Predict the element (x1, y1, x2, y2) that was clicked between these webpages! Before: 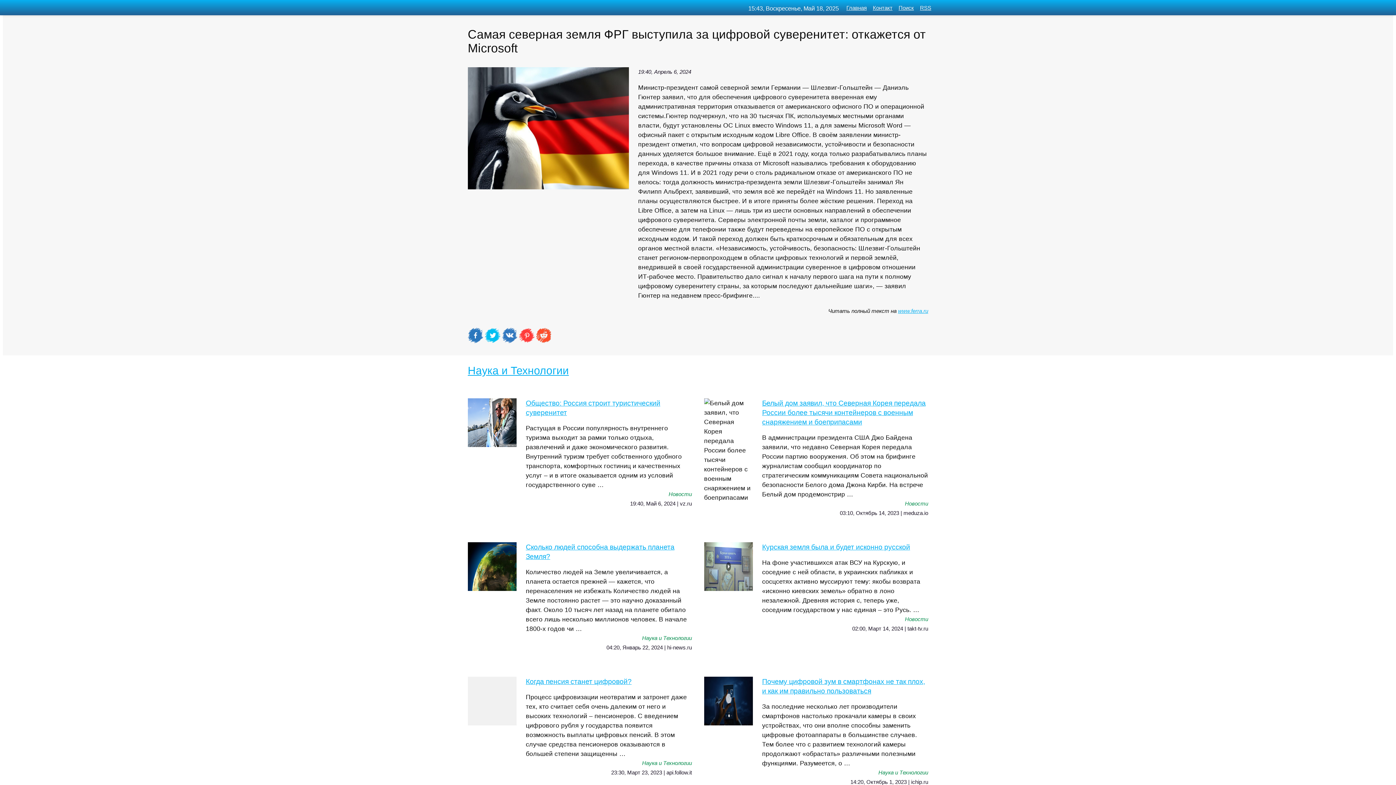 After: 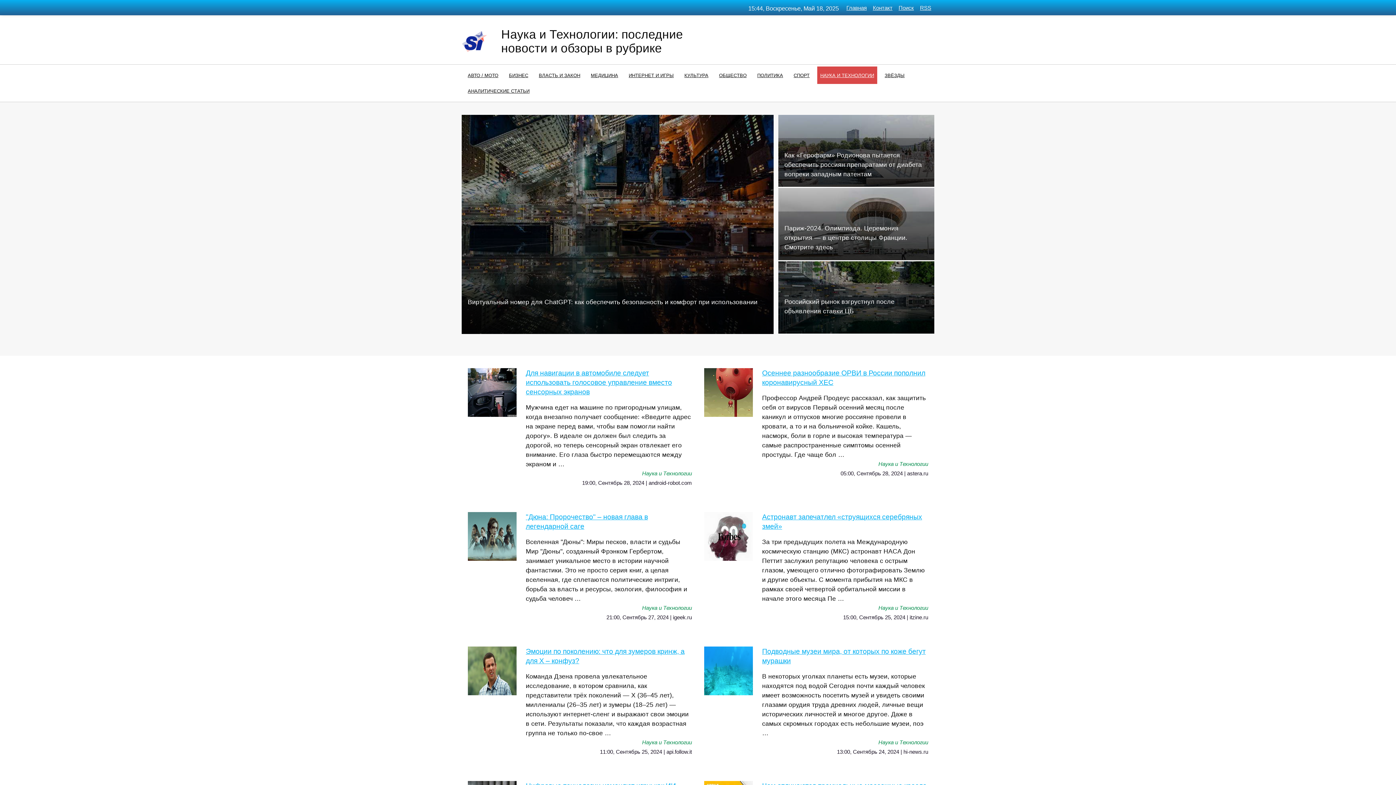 Action: bbox: (467, 364, 569, 376) label: Наука и Технологии